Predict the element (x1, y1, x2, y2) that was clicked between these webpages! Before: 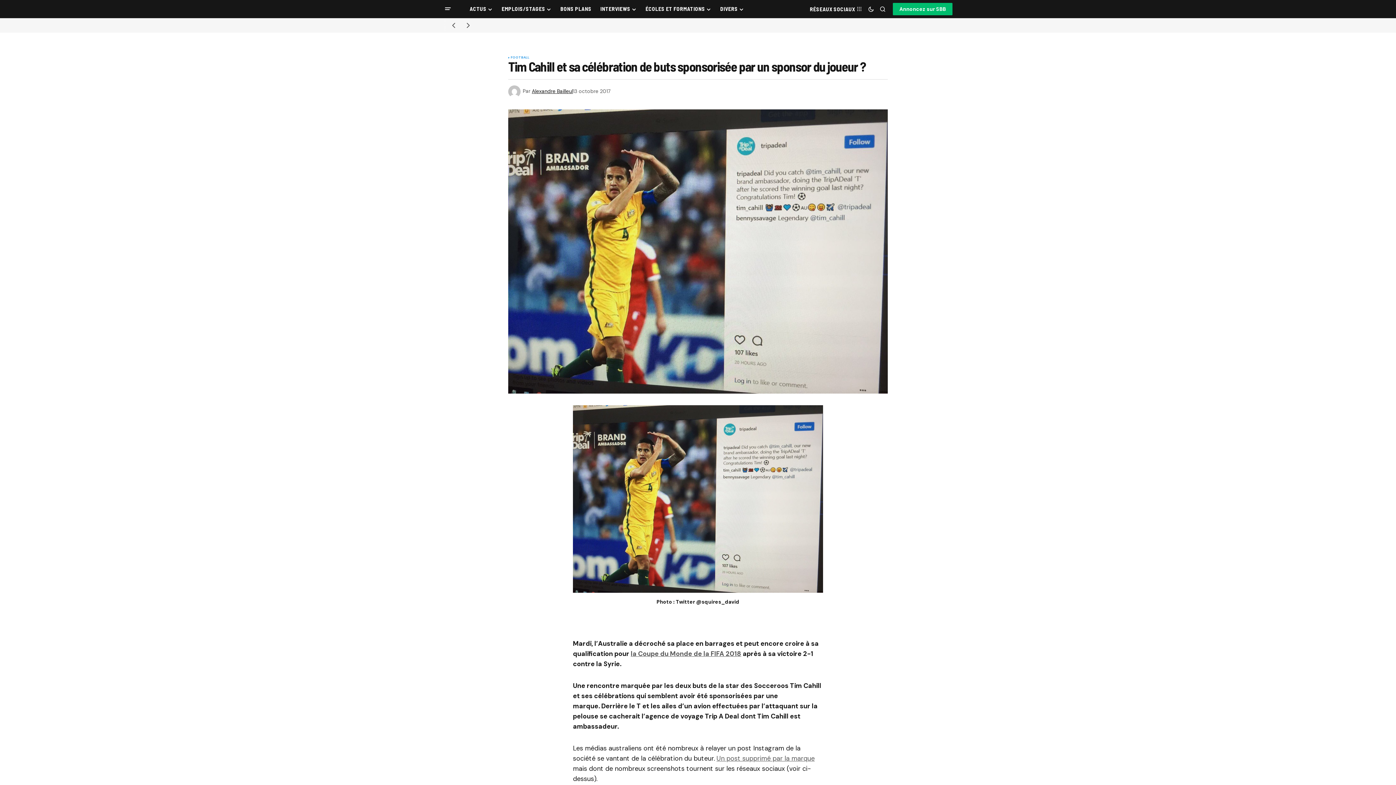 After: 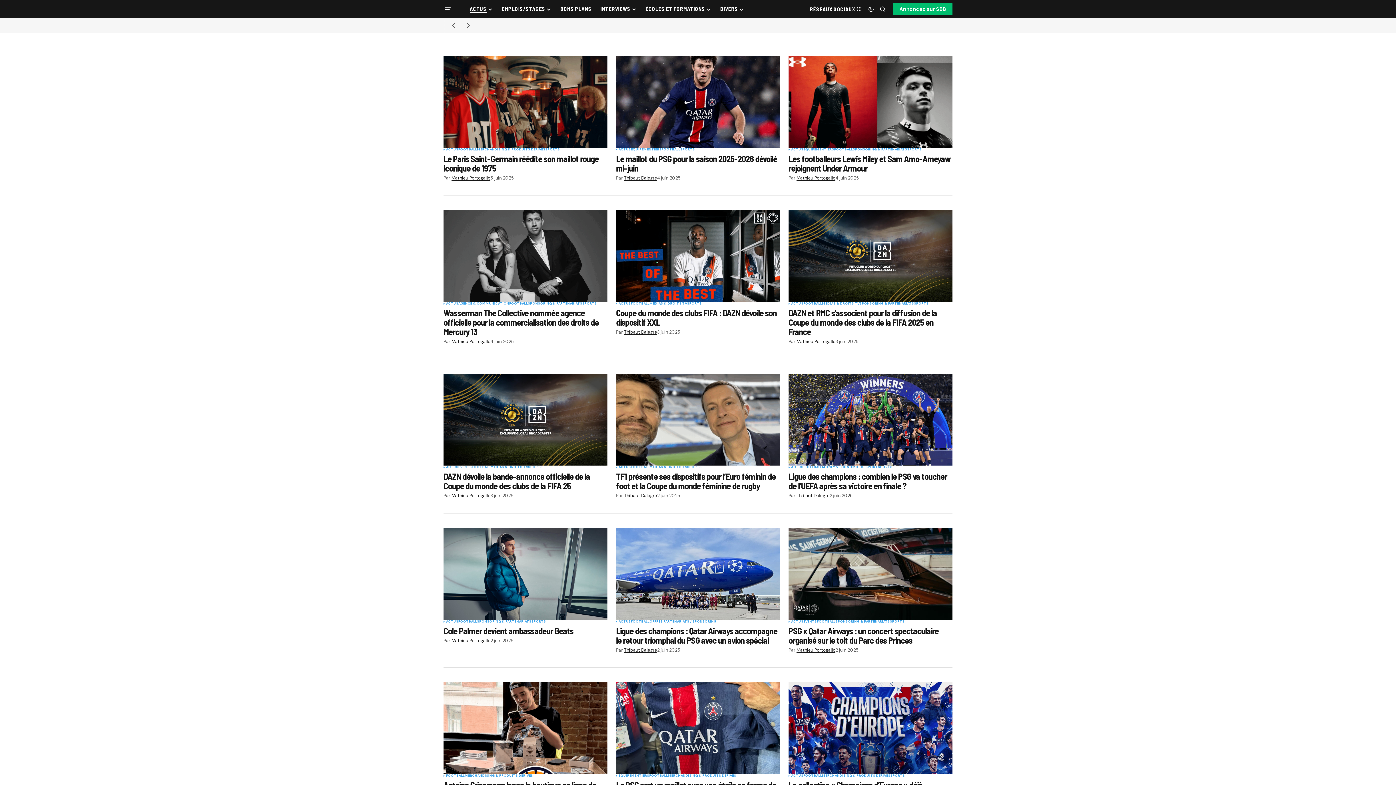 Action: label: FOOTBALL bbox: (510, 56, 529, 59)